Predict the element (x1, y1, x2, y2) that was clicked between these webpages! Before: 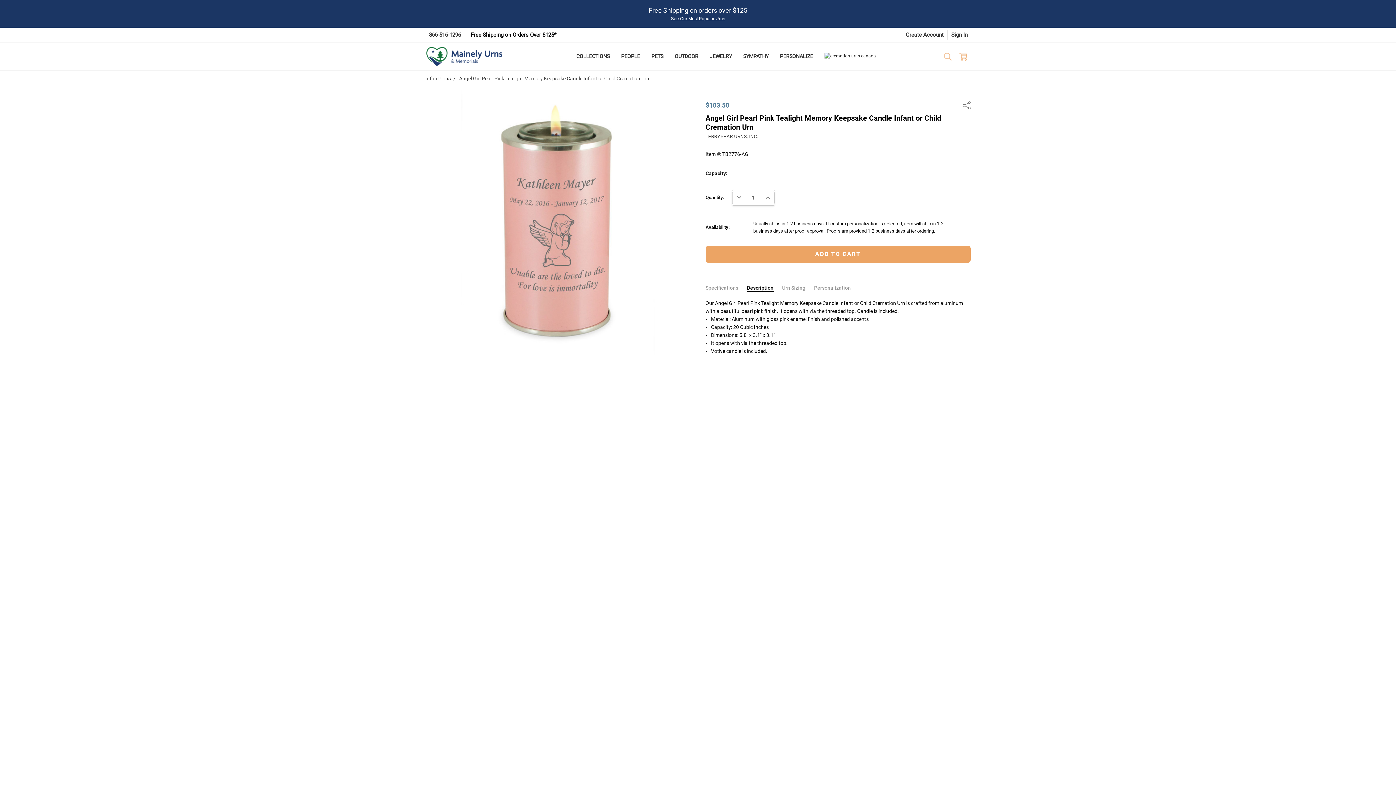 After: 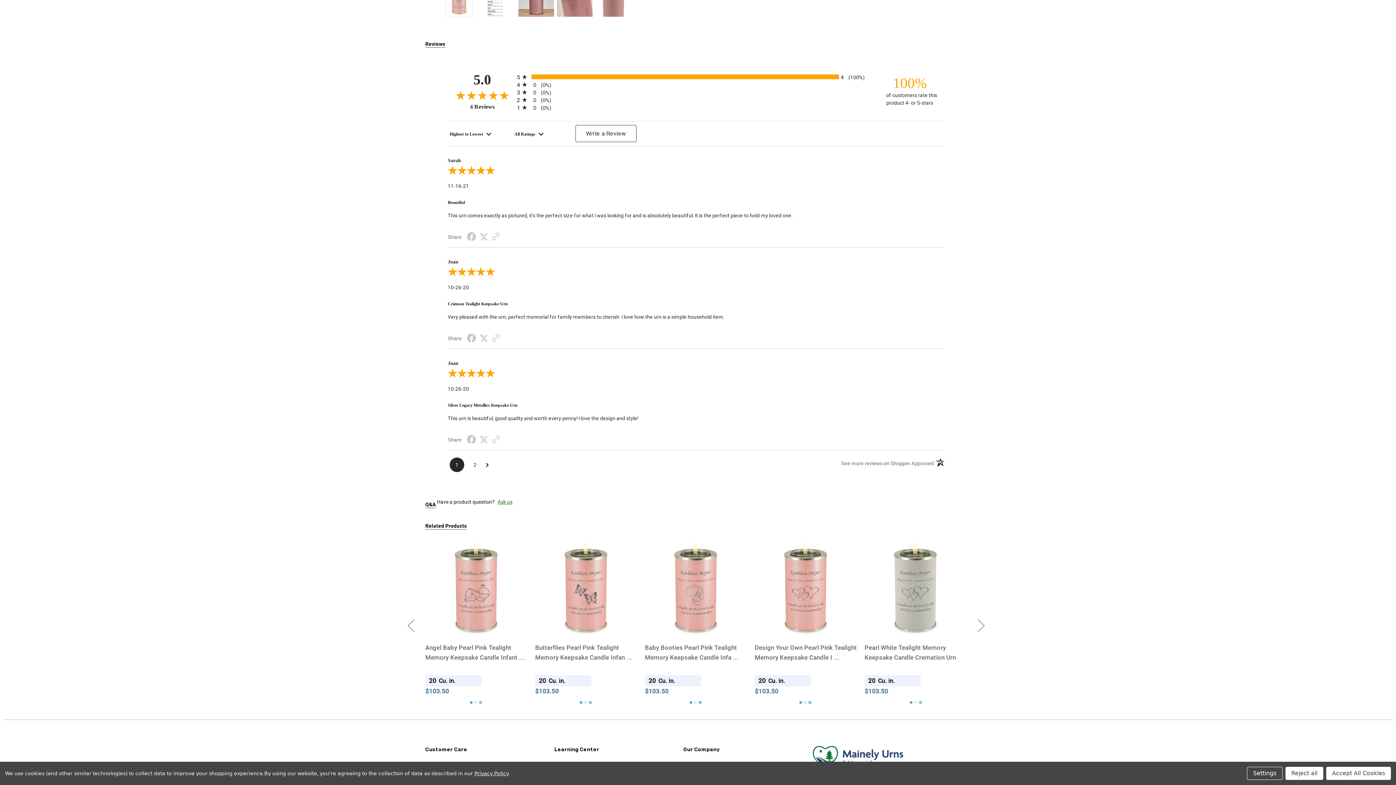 Action: bbox: (814, 284, 850, 292) label: Personalization